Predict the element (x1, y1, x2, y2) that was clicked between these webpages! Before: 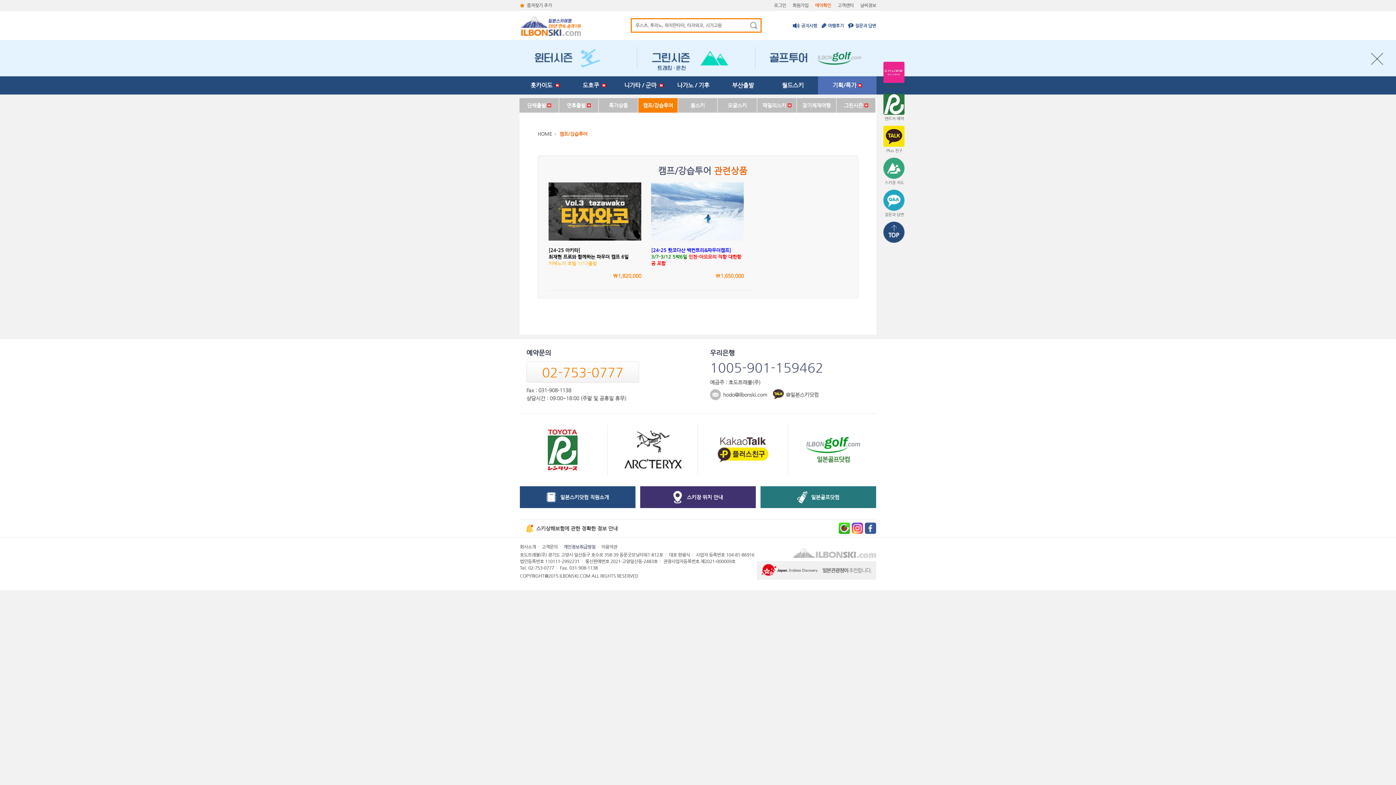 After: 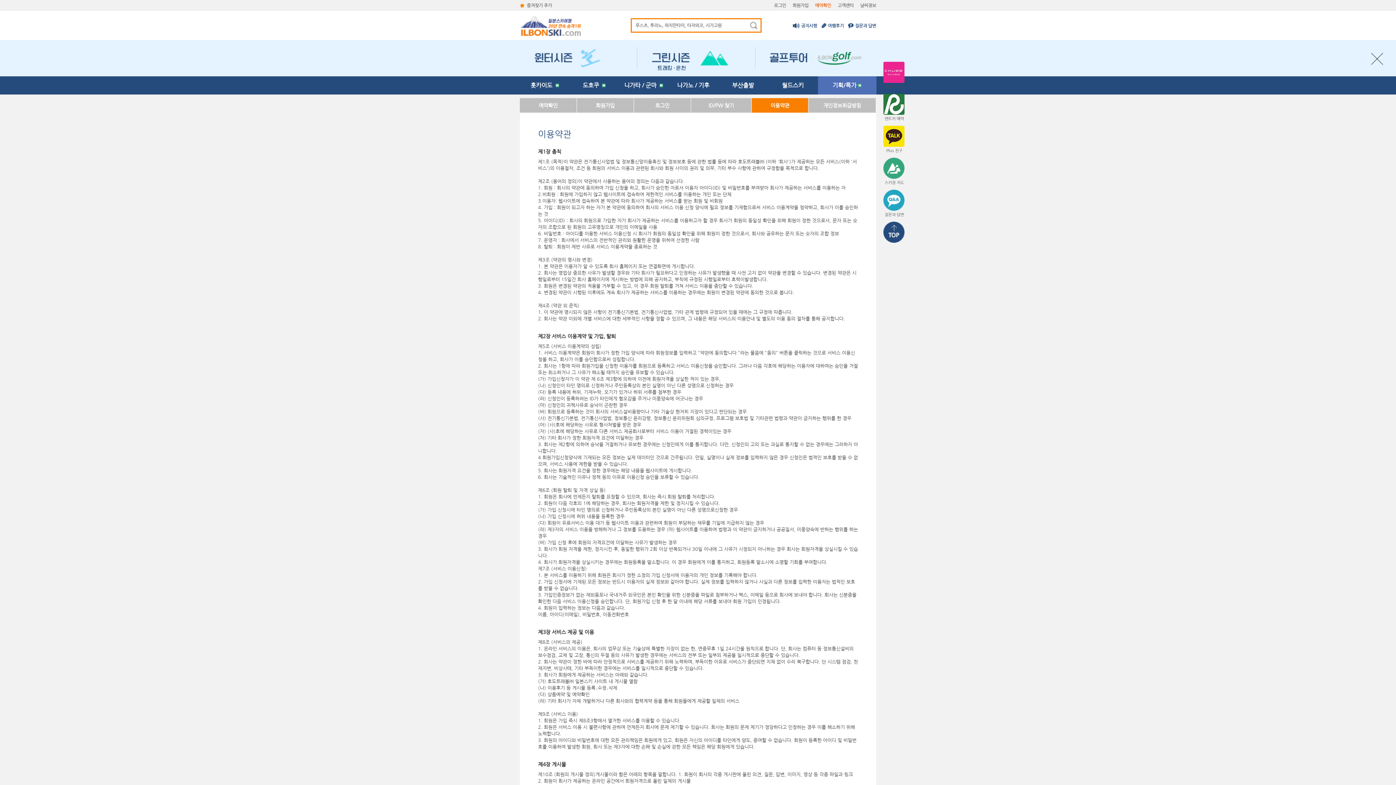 Action: bbox: (601, 544, 617, 549) label: 이용약관